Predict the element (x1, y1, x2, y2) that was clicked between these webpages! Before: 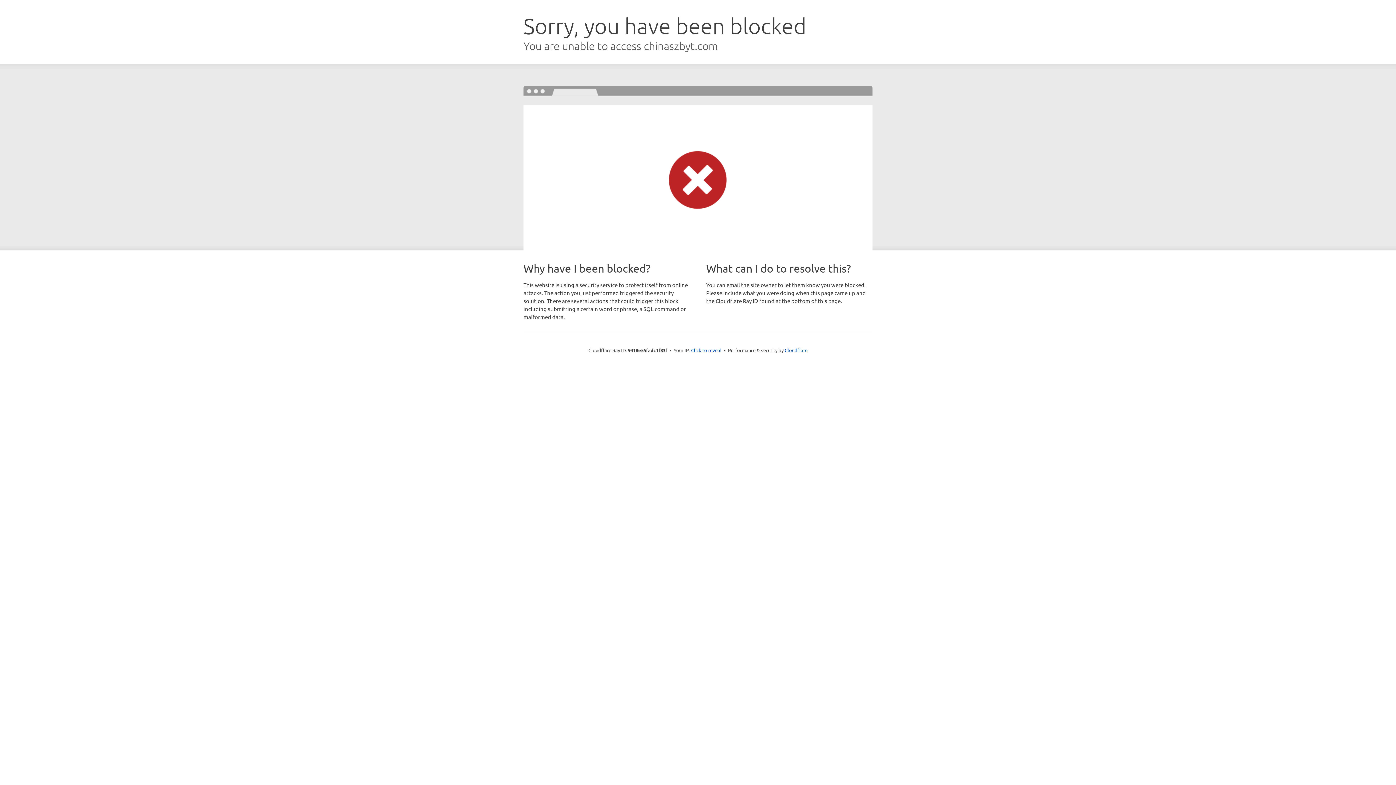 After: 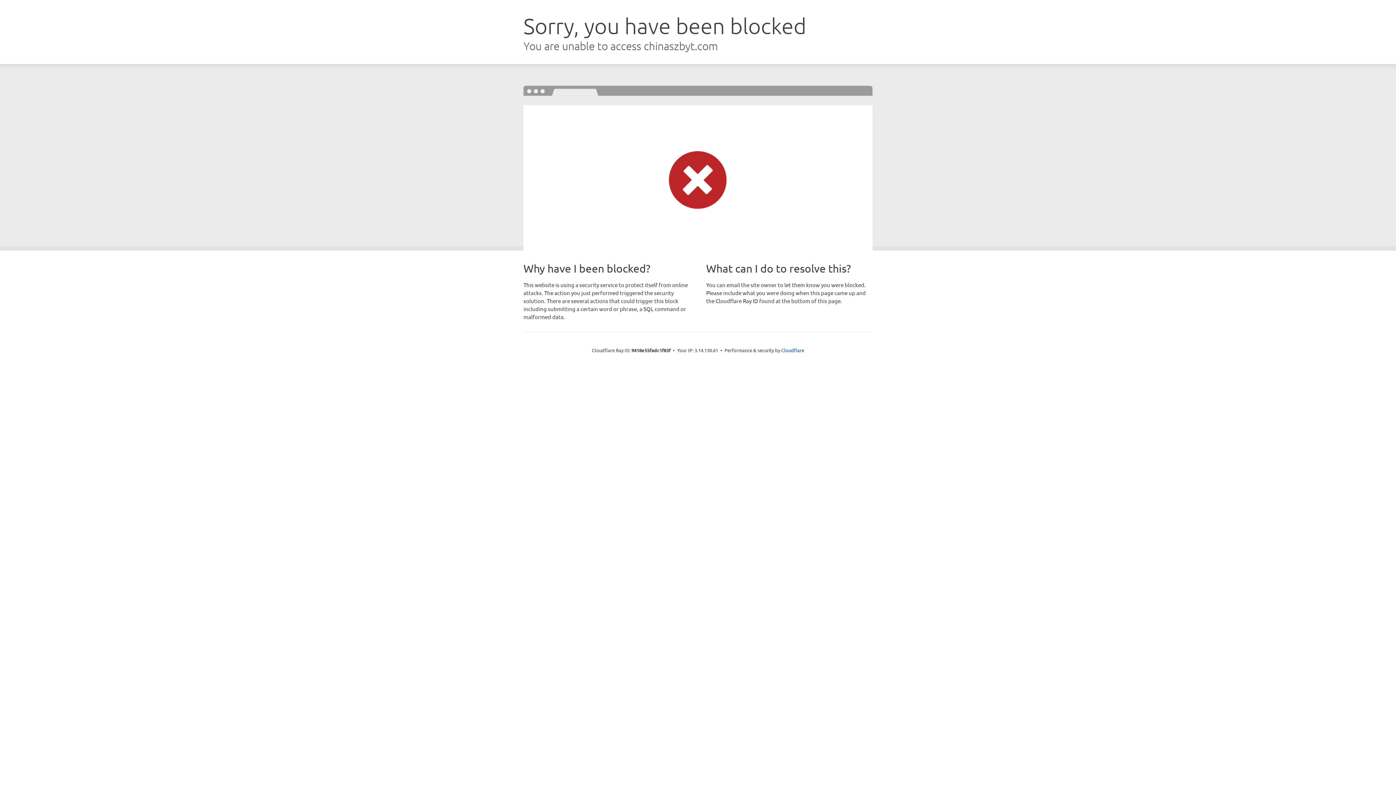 Action: bbox: (691, 346, 721, 353) label: Click to reveal